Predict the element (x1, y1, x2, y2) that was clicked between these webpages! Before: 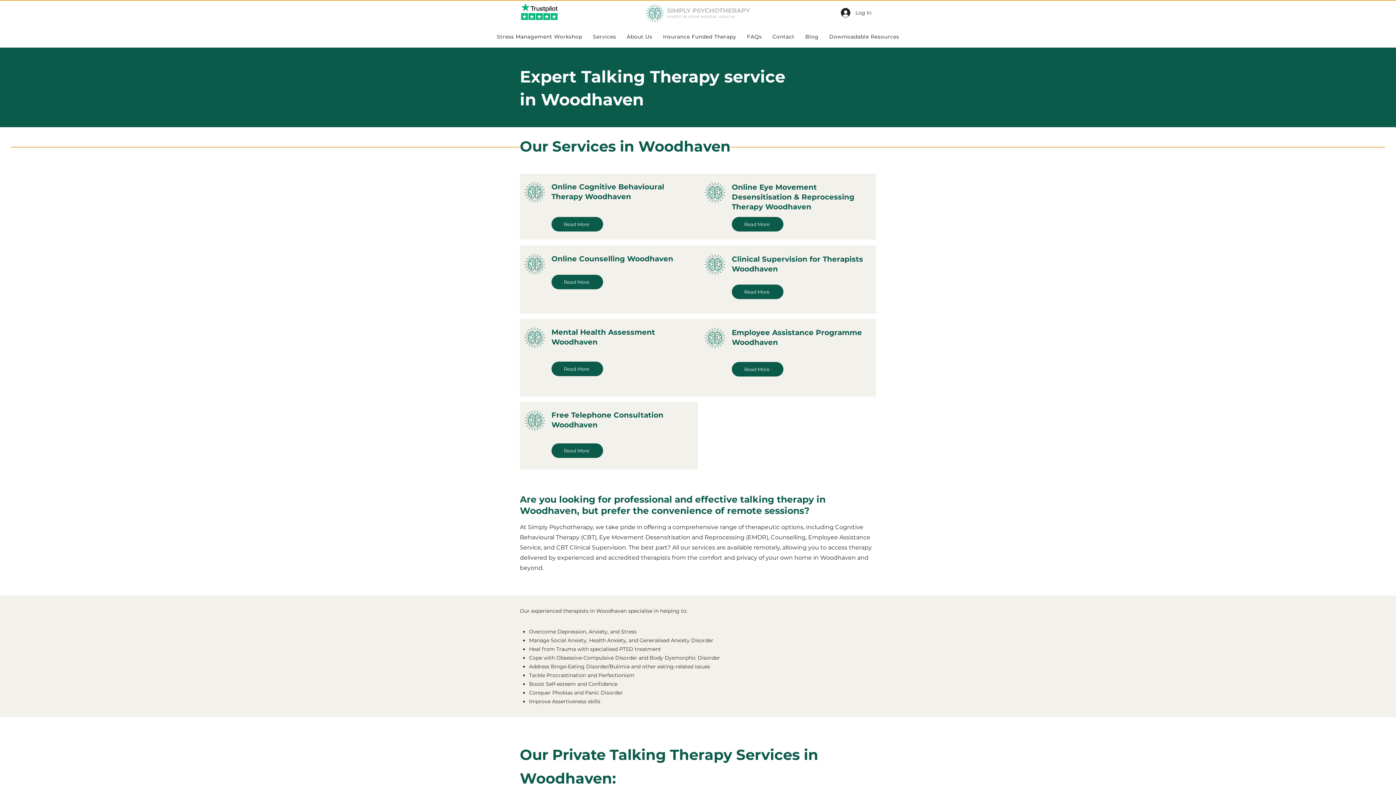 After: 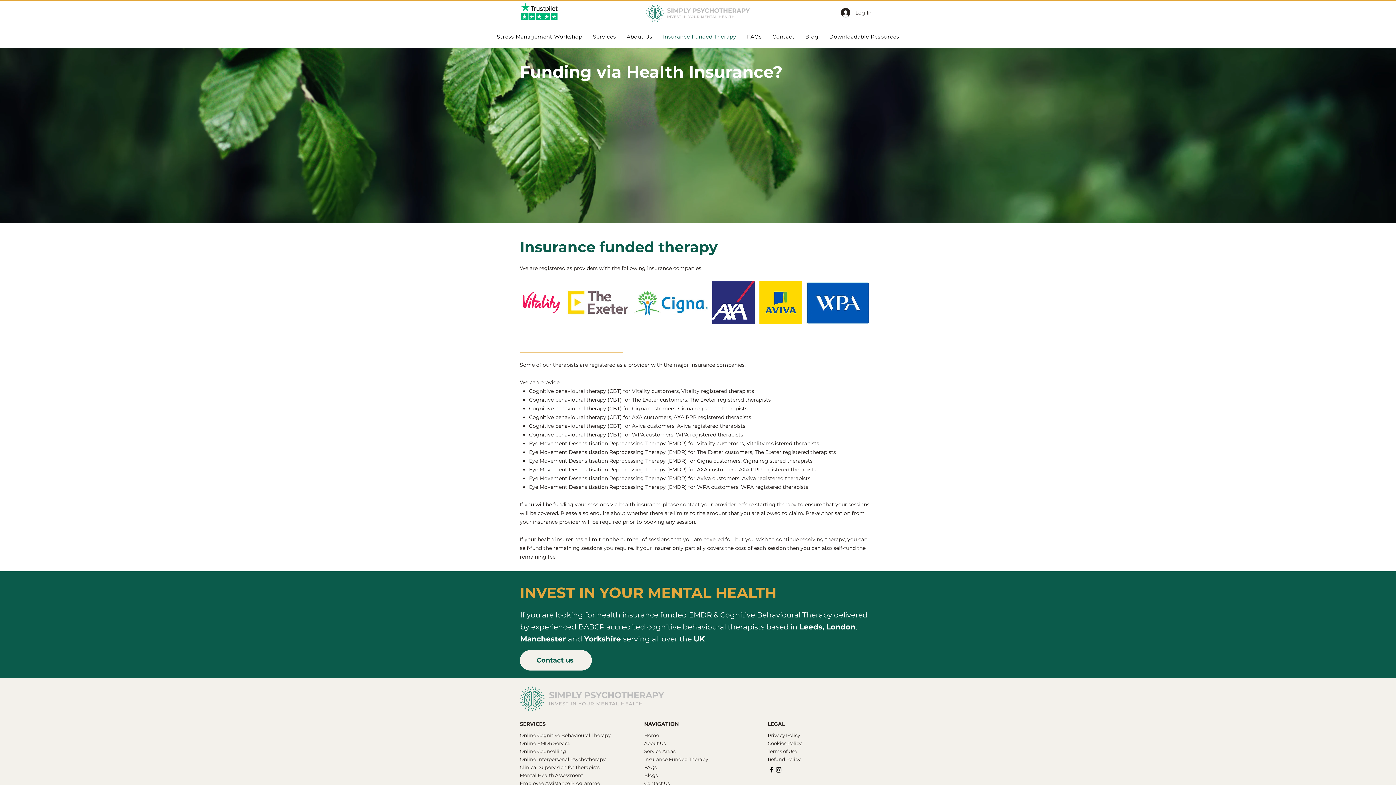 Action: bbox: (659, 29, 740, 43) label: Insurance Funded Therapy